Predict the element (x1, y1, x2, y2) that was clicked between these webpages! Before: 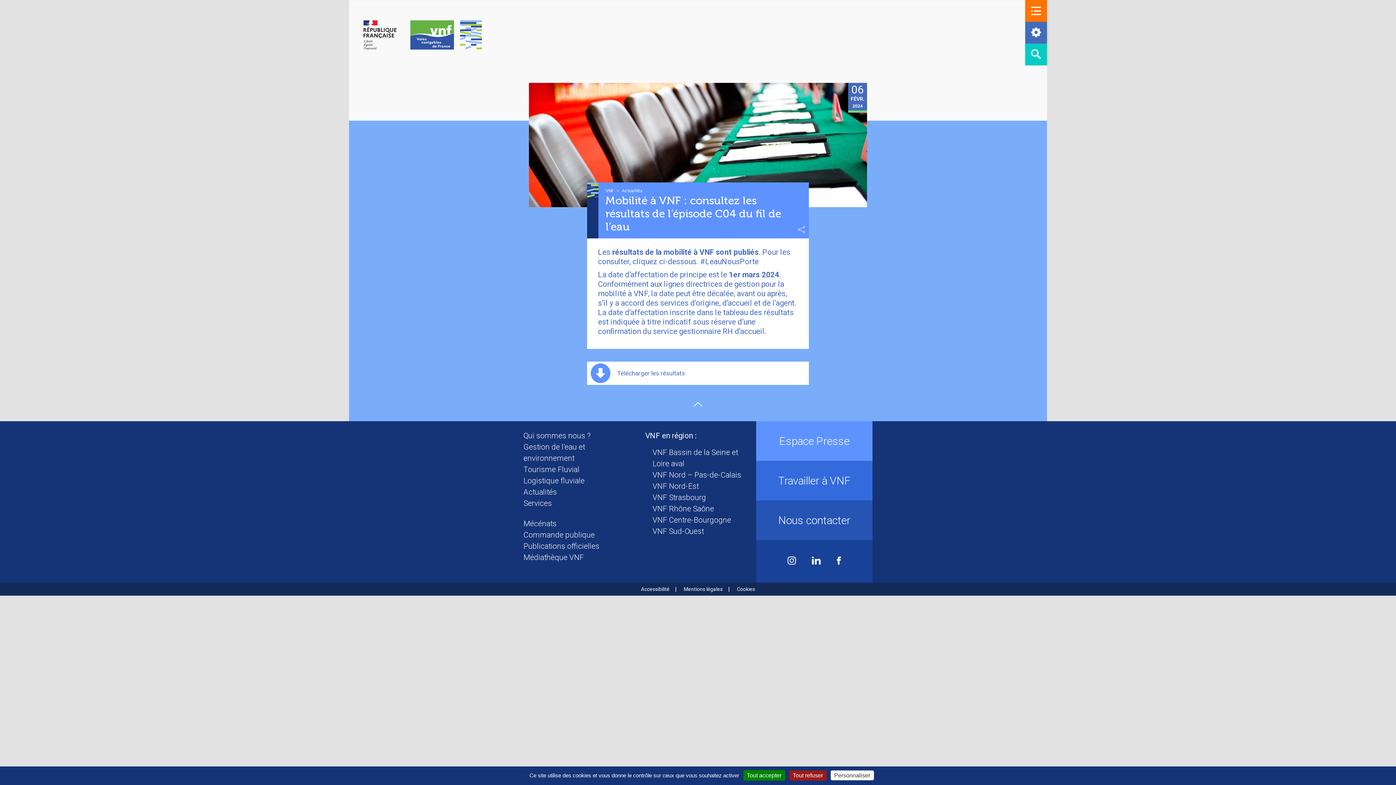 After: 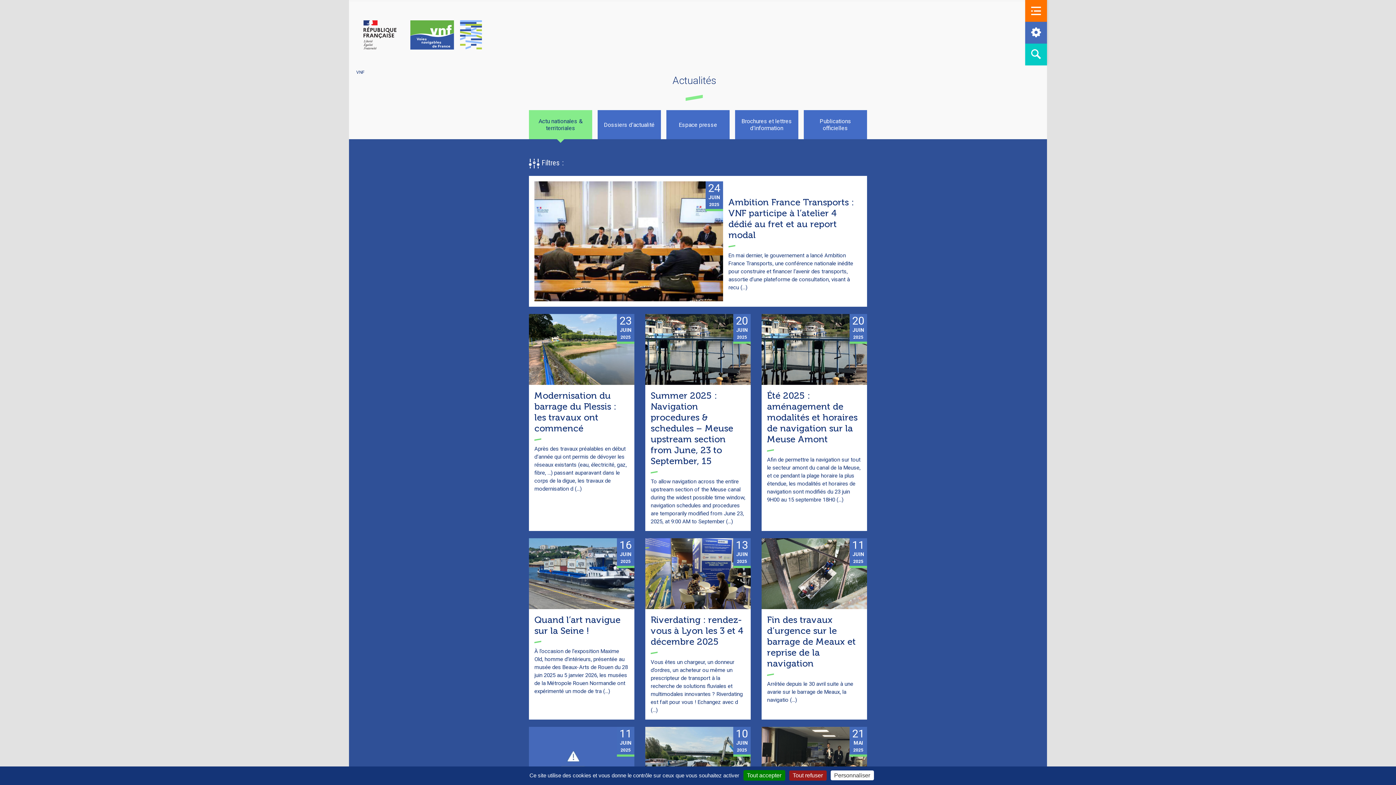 Action: label: Actualités bbox: (622, 188, 642, 193)